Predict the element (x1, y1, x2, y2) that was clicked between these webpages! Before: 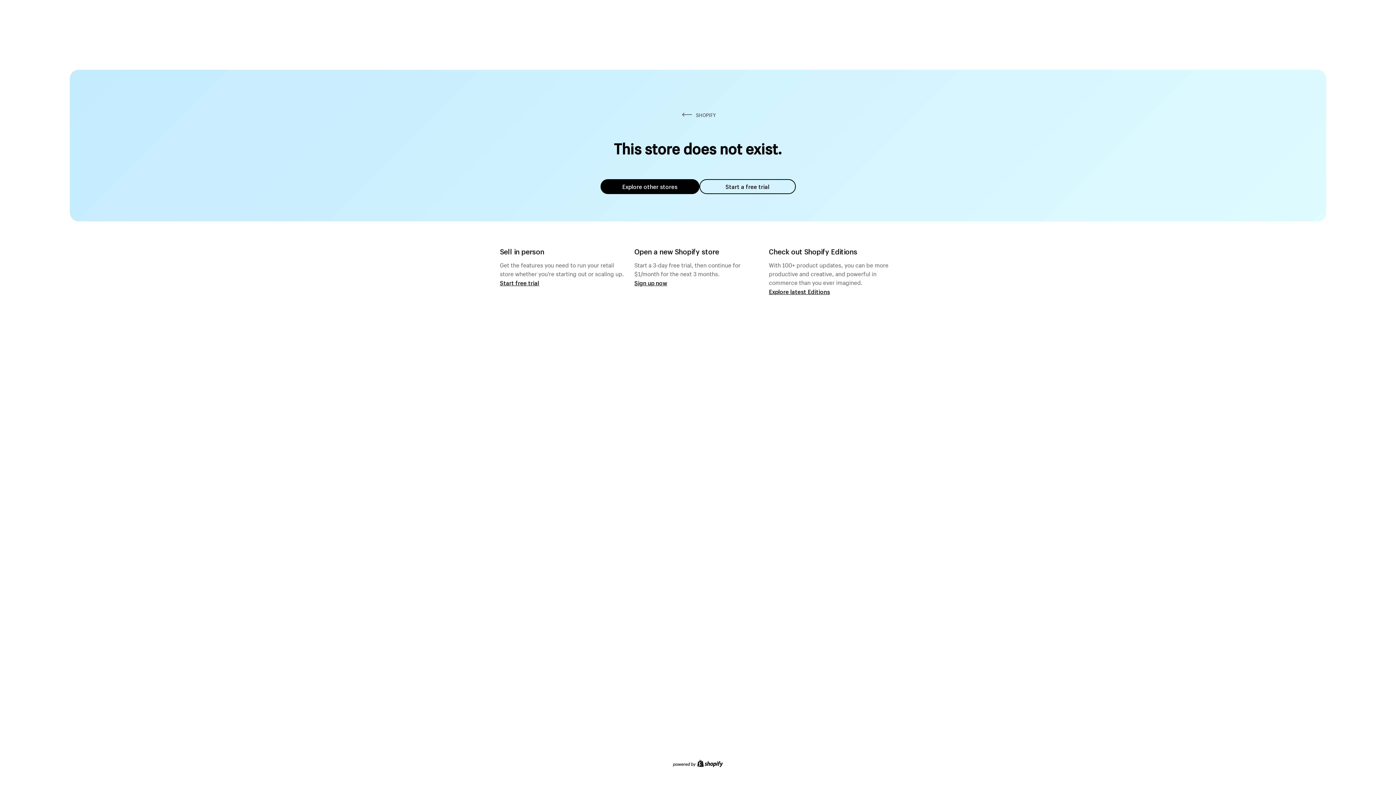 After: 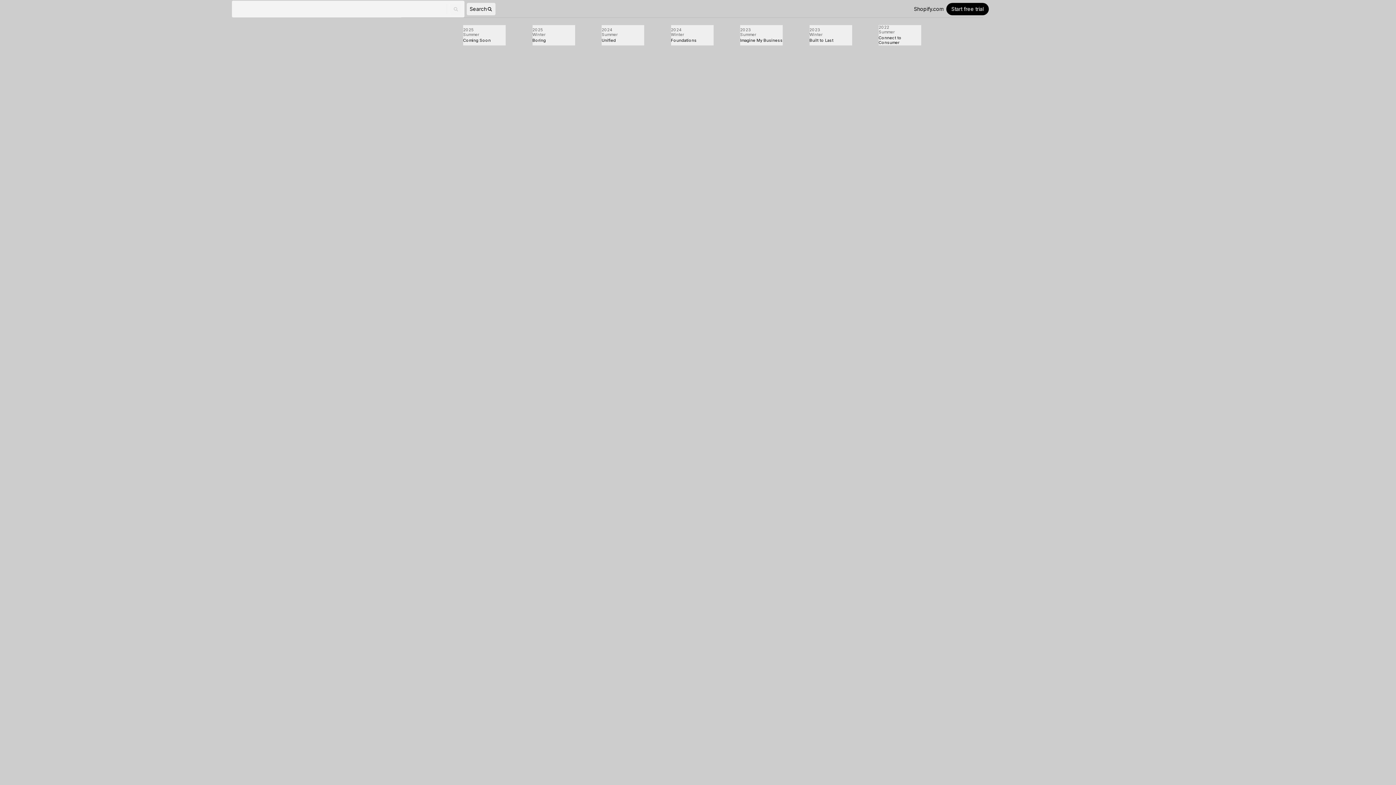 Action: bbox: (769, 287, 830, 295) label: Explore latest Editions